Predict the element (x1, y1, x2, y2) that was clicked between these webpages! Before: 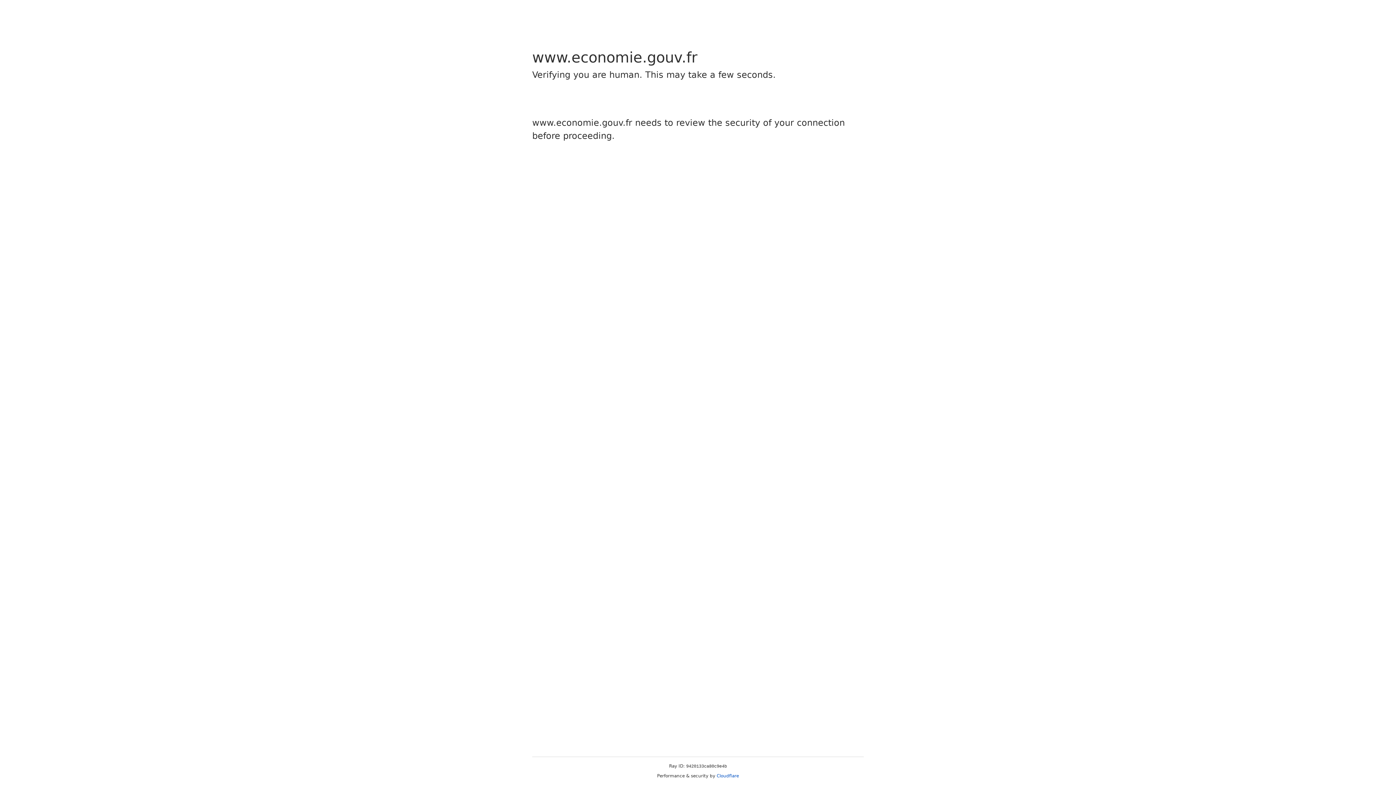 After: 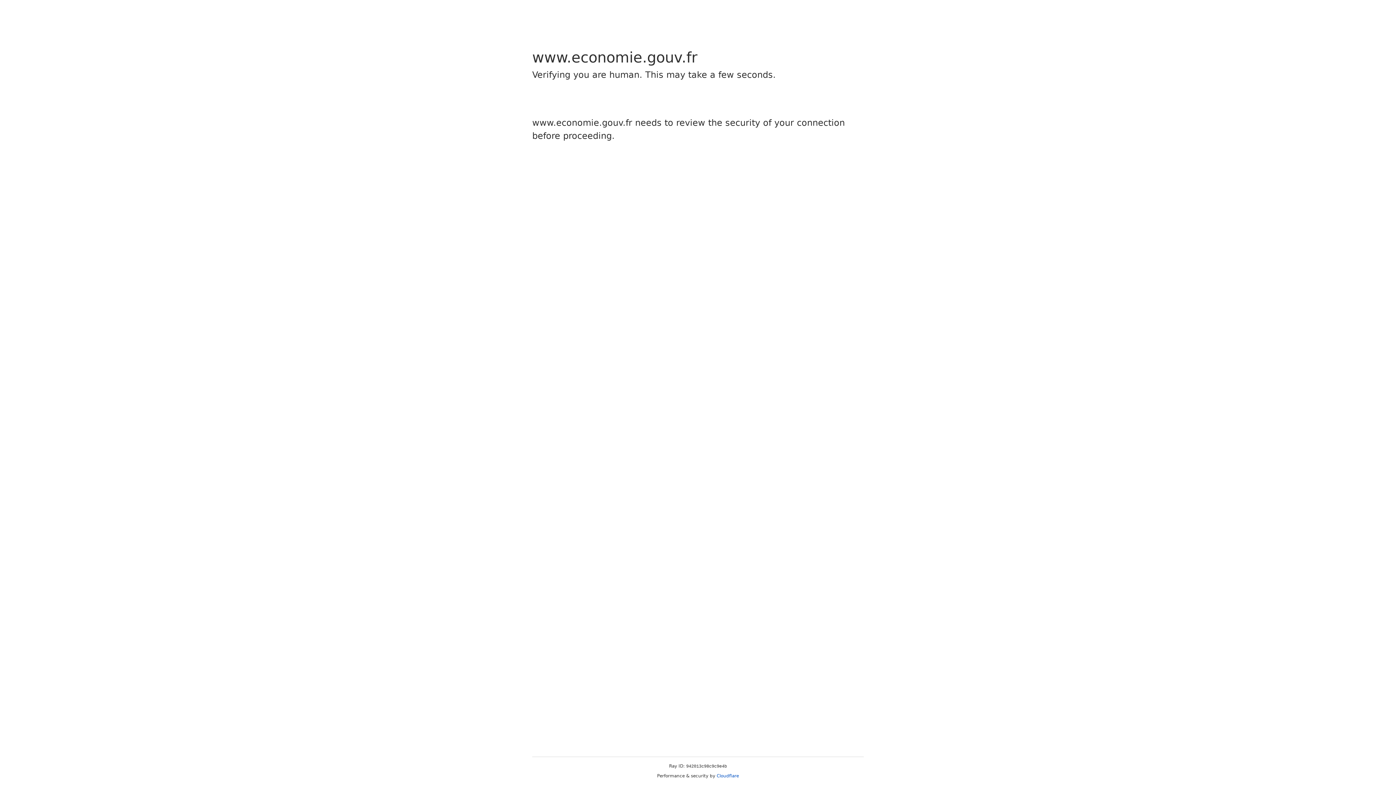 Action: bbox: (716, 773, 739, 778) label: Cloudflare